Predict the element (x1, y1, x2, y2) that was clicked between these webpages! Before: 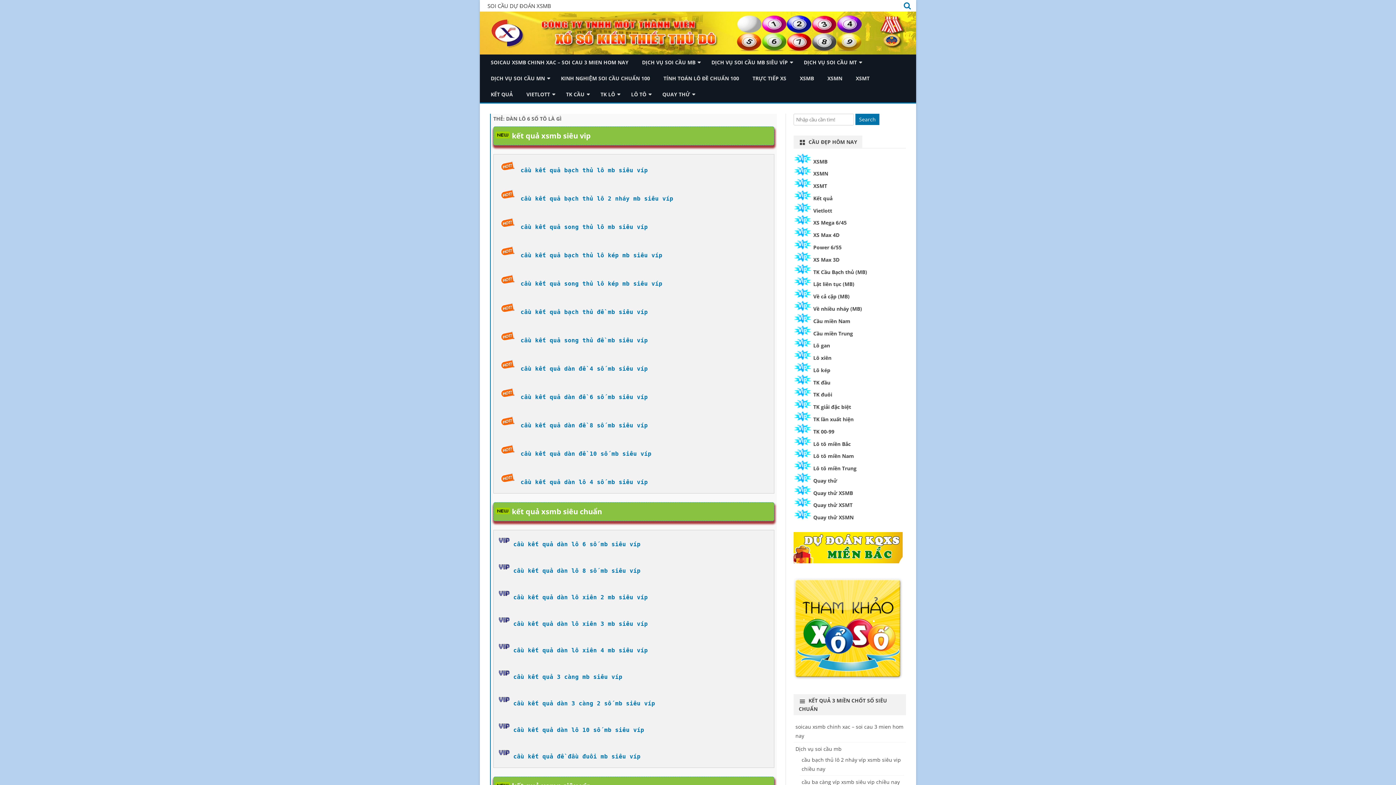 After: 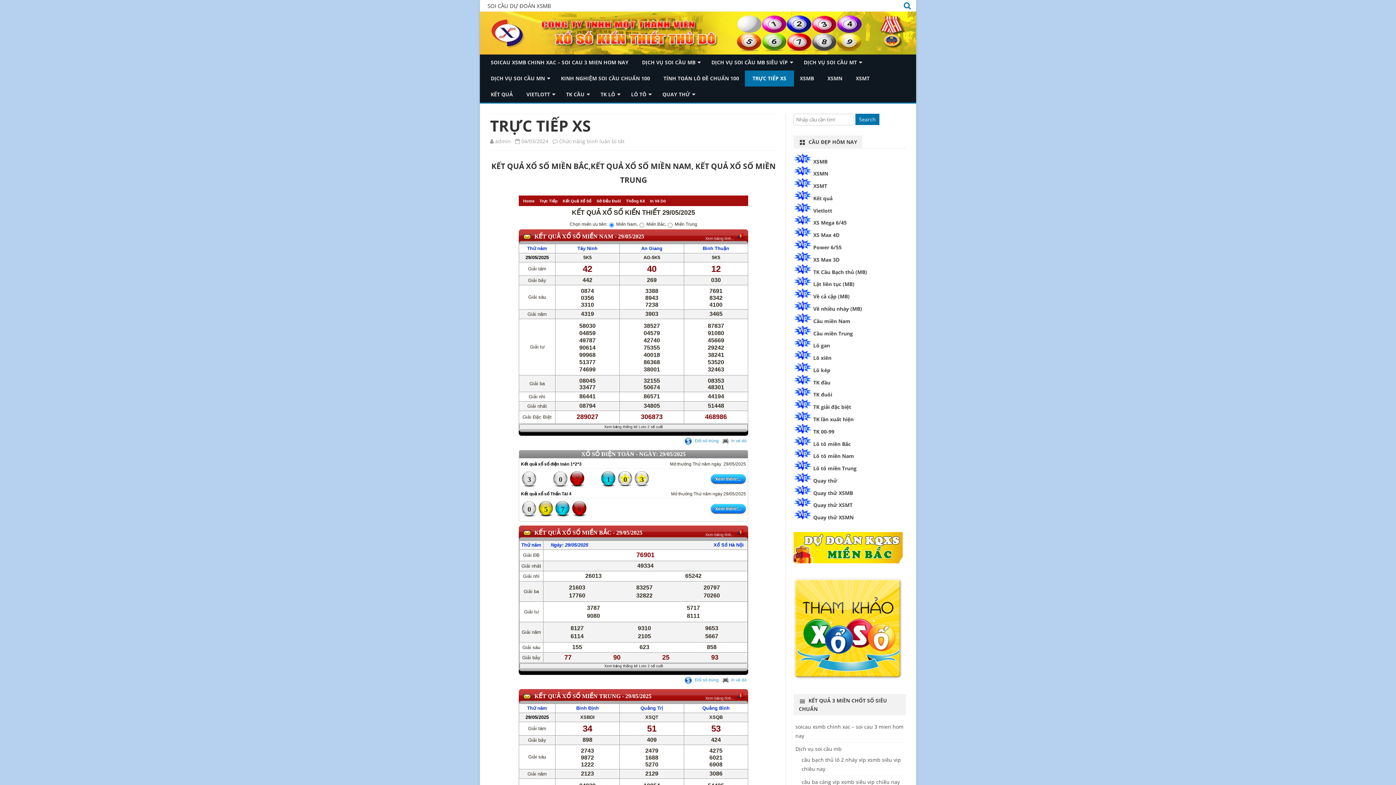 Action: label: TRỰC TIẾP XS bbox: (745, 70, 794, 86)